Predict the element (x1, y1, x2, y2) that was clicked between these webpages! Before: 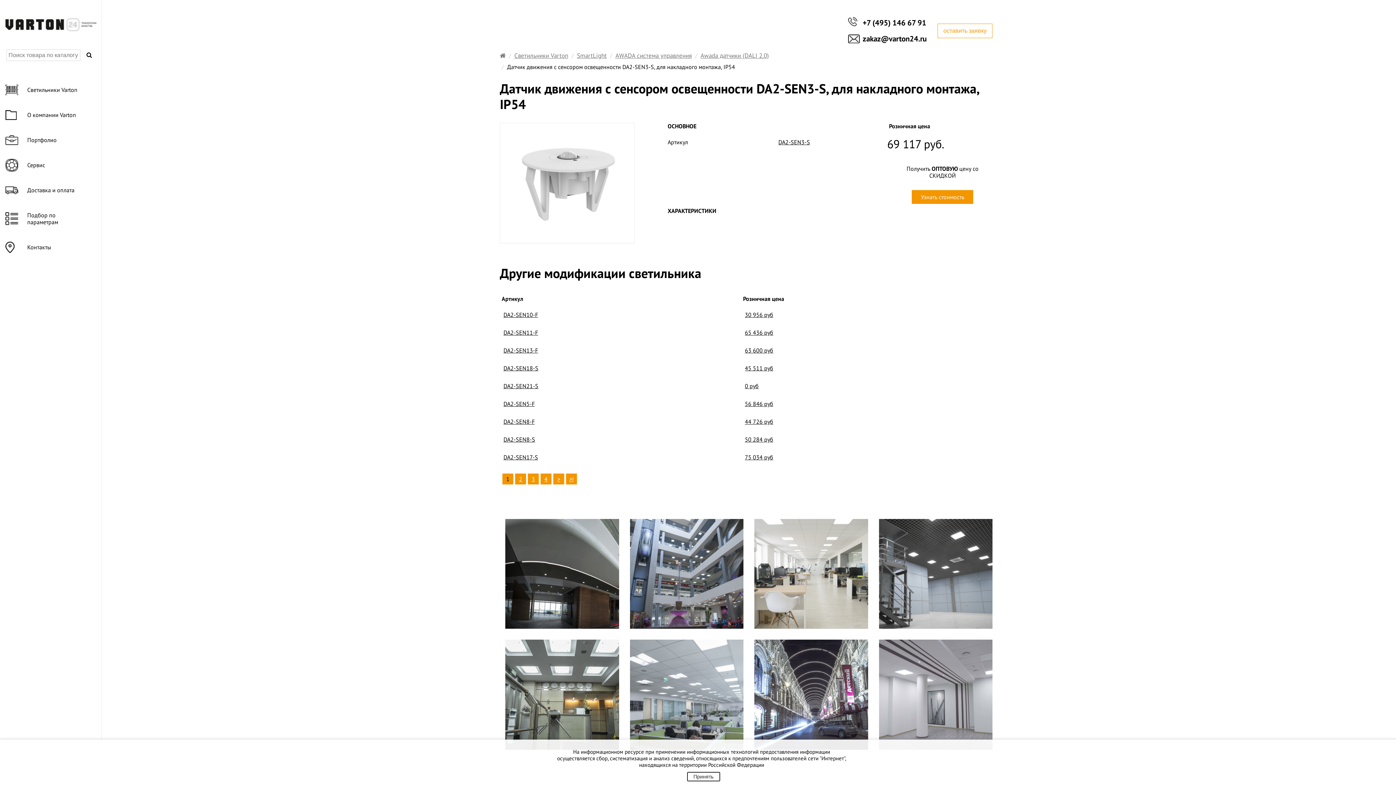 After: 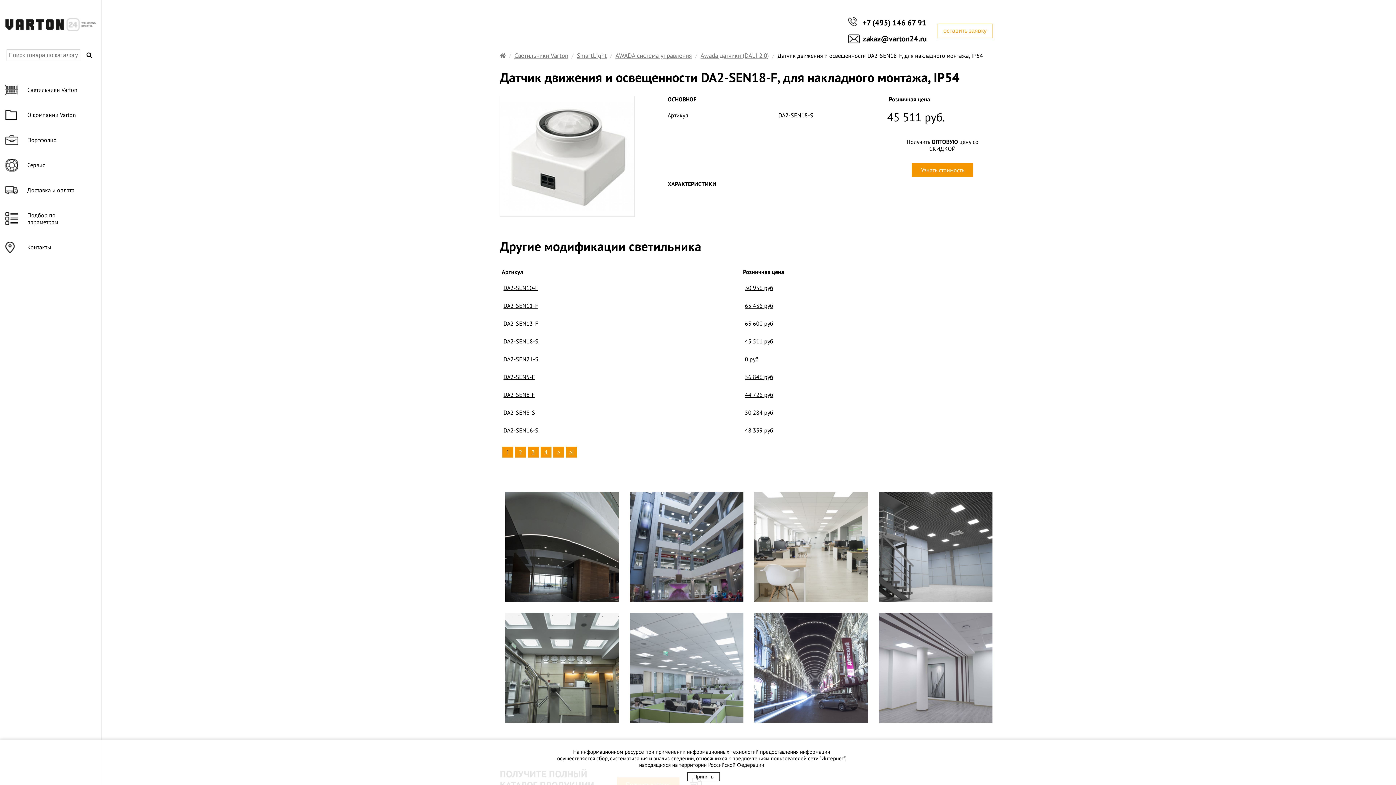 Action: bbox: (743, 363, 1000, 373) label: 45 511 руб